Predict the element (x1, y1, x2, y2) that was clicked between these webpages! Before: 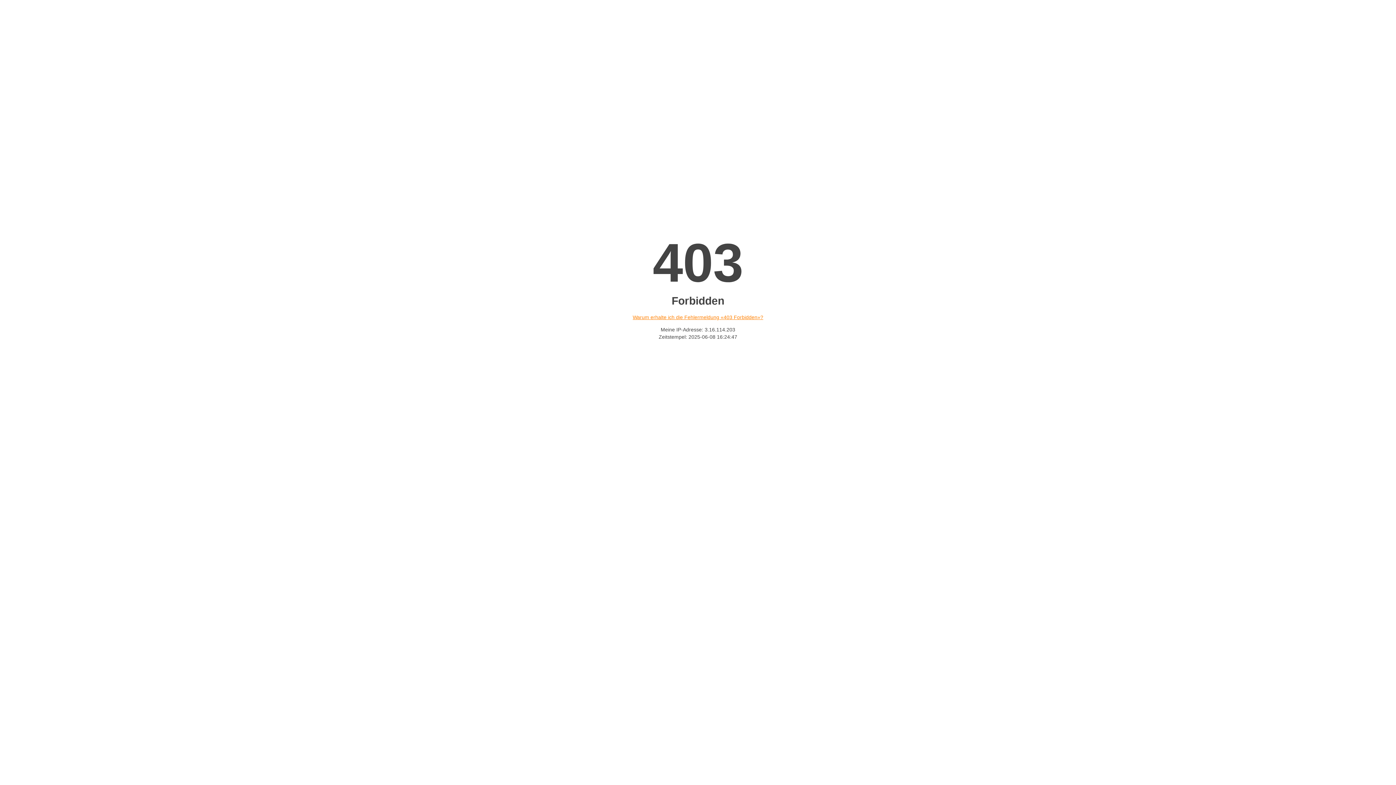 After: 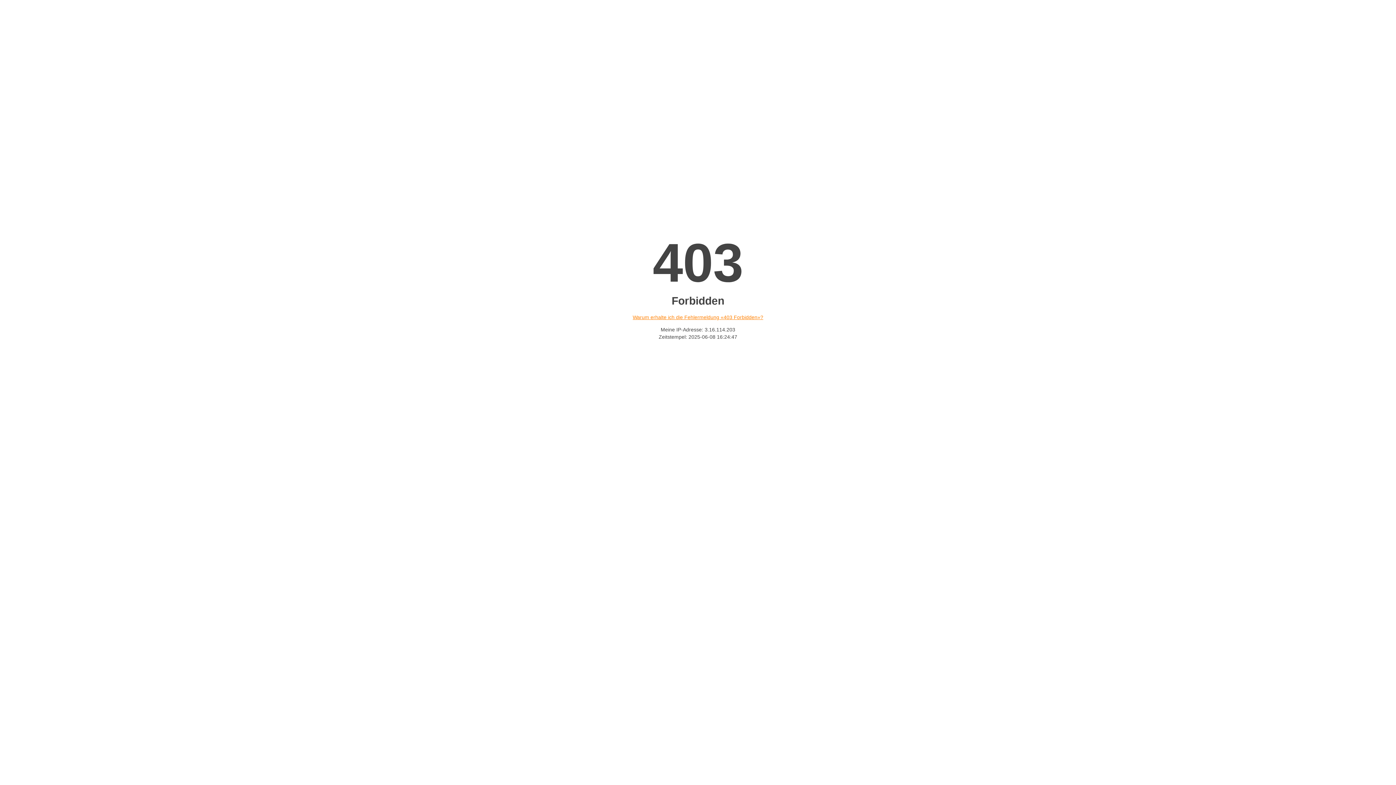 Action: bbox: (632, 314, 763, 320) label: Warum erhalte ich die Fehlermeldung «403 Forbidden»?